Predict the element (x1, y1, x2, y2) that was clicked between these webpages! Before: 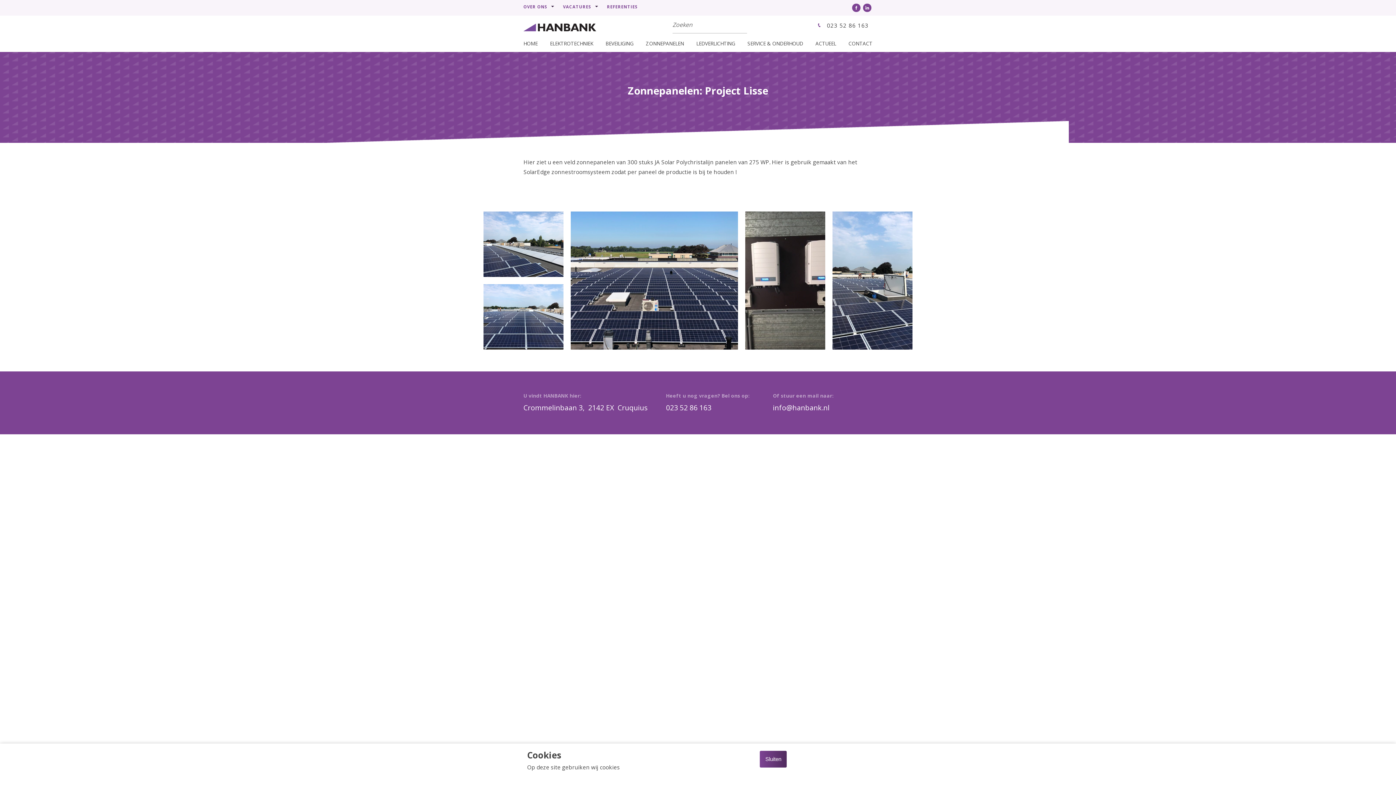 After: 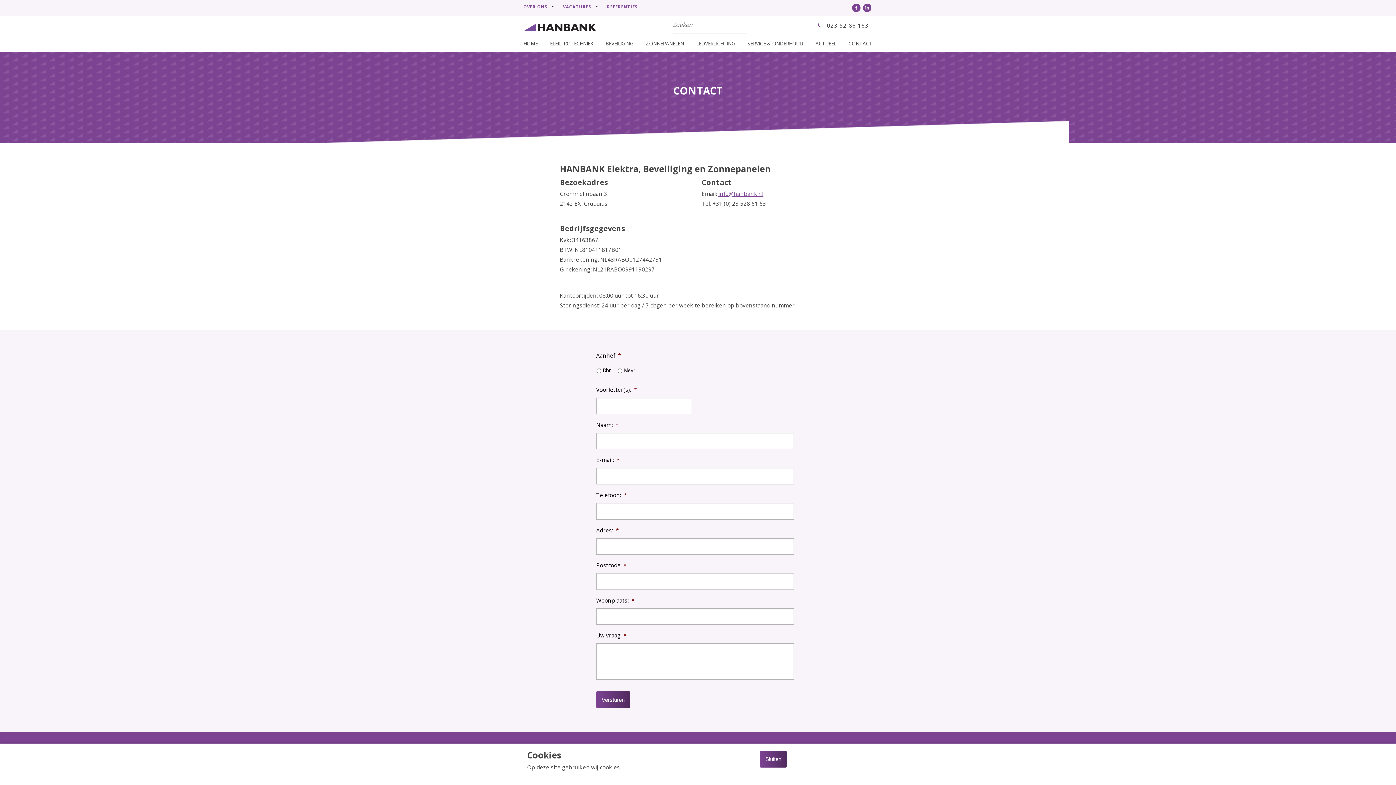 Action: label: CONTACT bbox: (848, 36, 872, 50)